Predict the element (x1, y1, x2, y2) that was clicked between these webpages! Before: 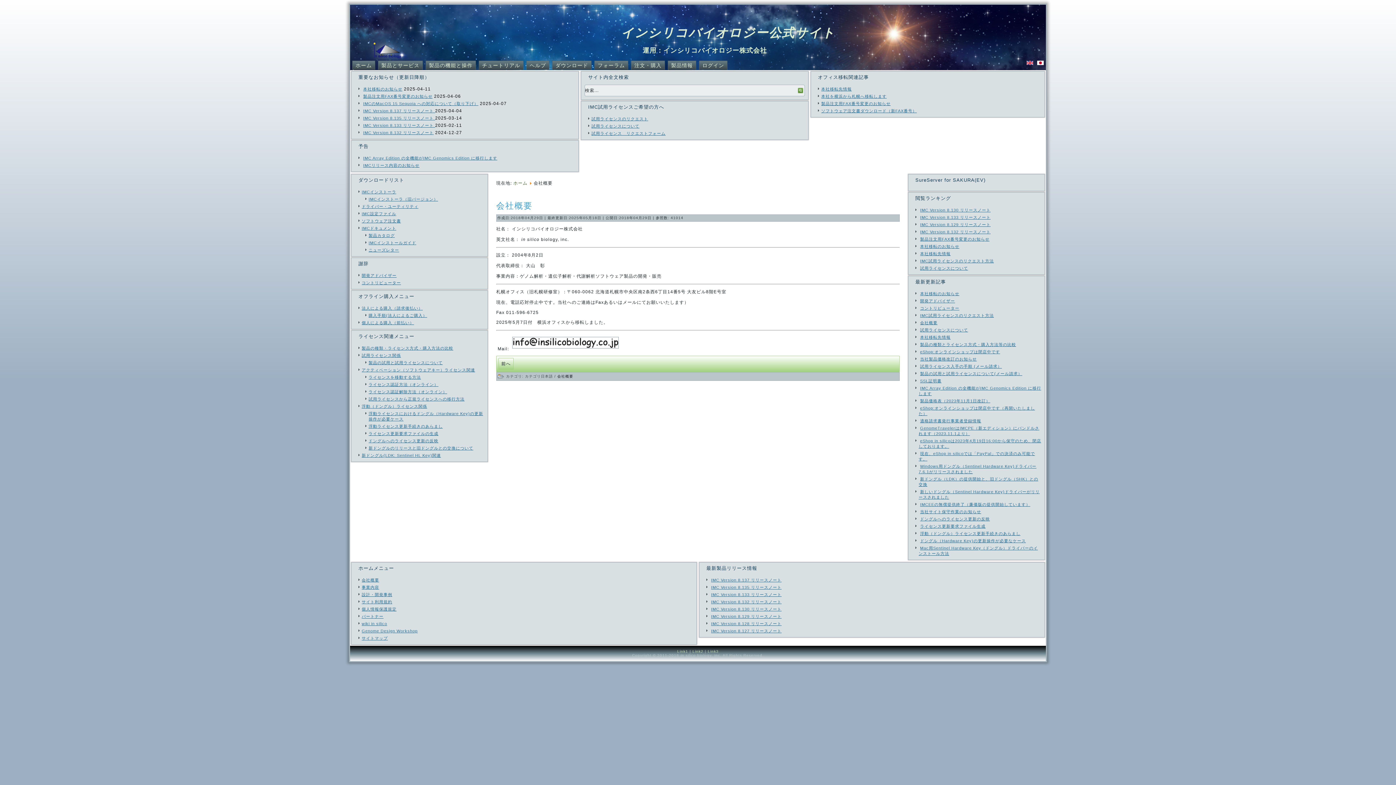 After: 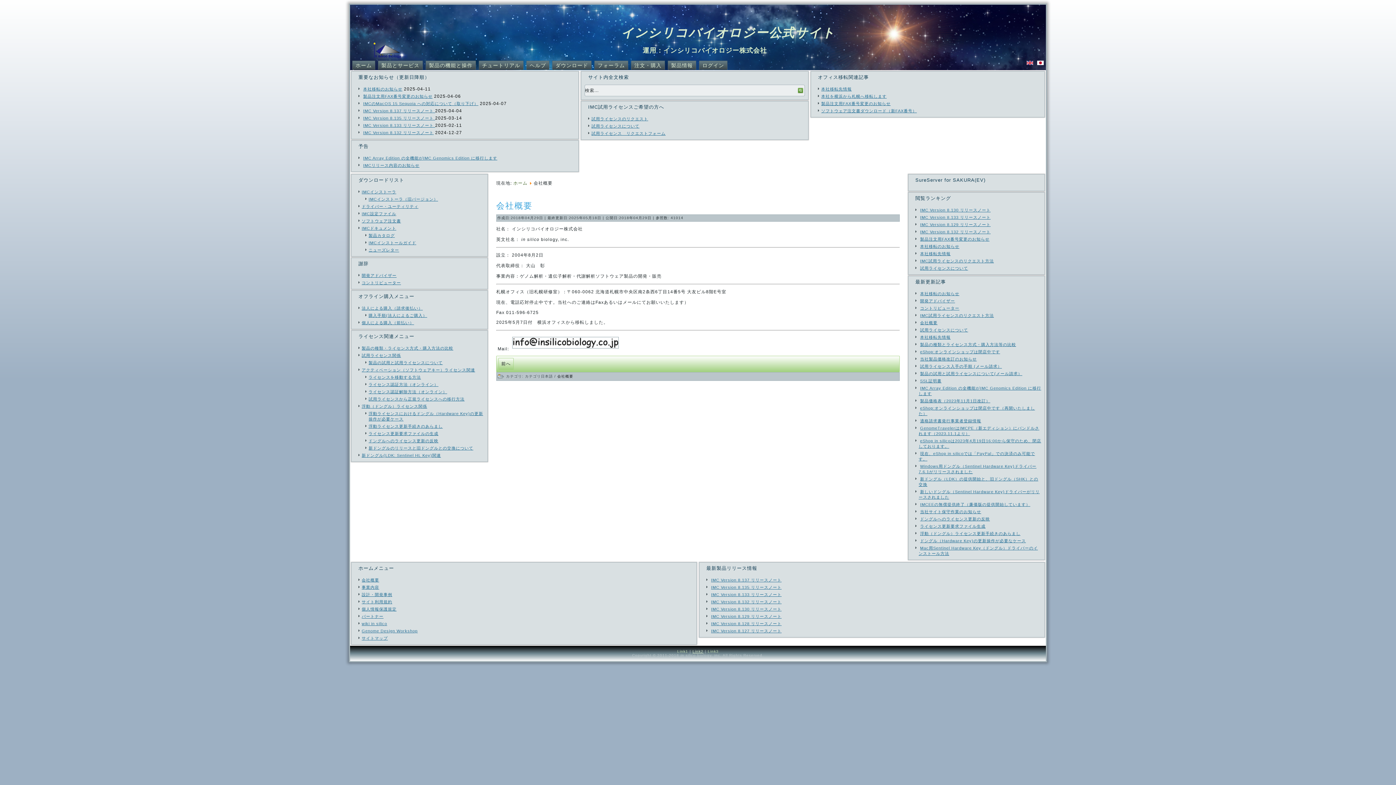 Action: label: Link2 bbox: (692, 649, 703, 653)